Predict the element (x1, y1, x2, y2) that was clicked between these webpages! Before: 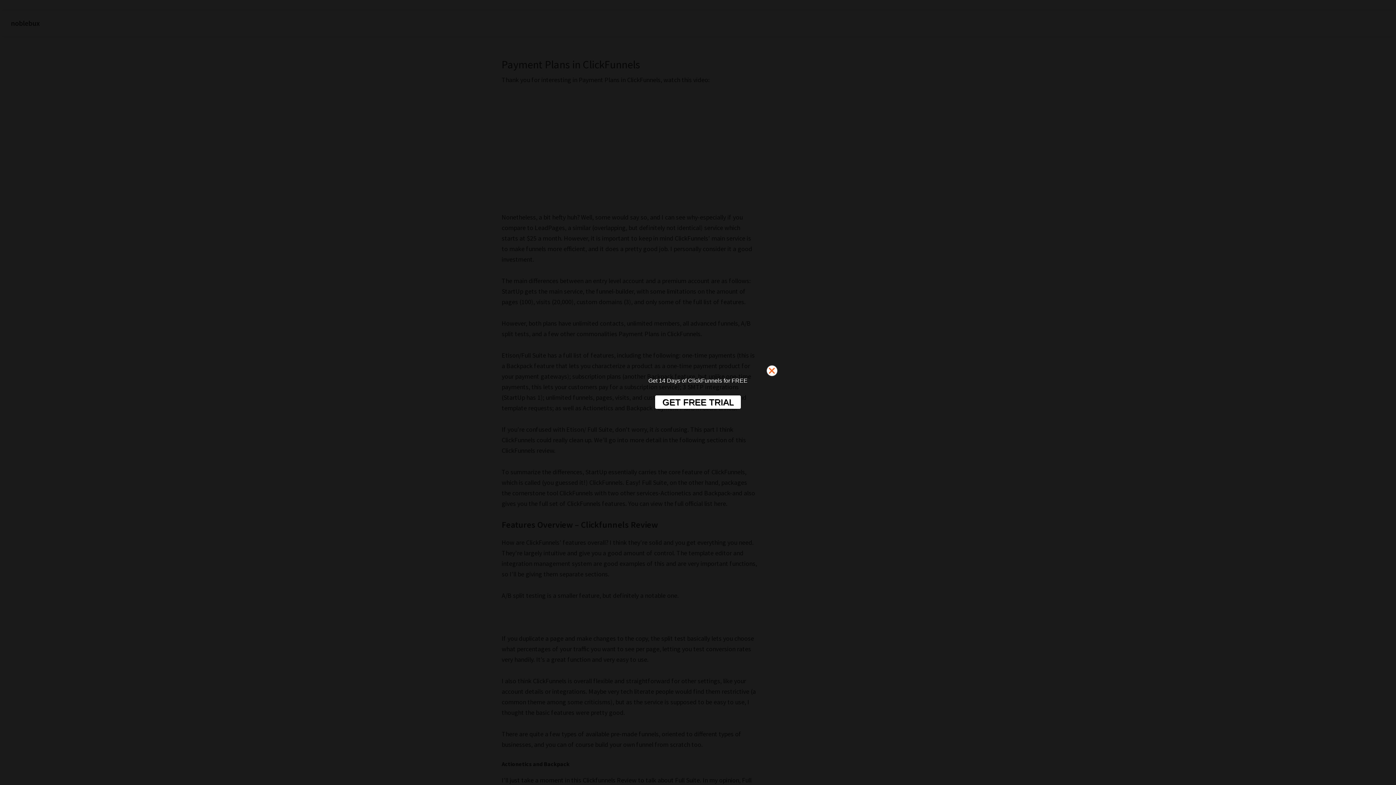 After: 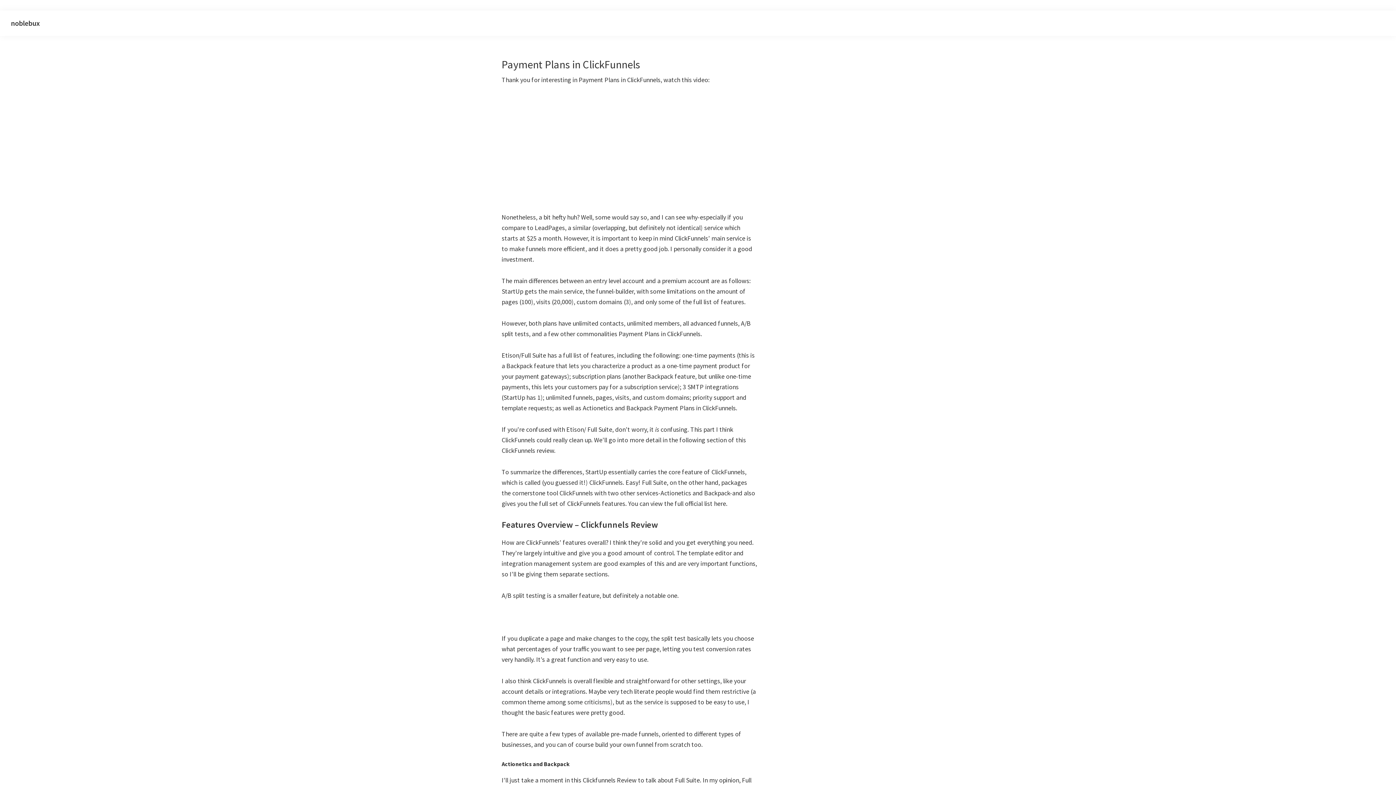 Action: bbox: (766, 365, 782, 380)